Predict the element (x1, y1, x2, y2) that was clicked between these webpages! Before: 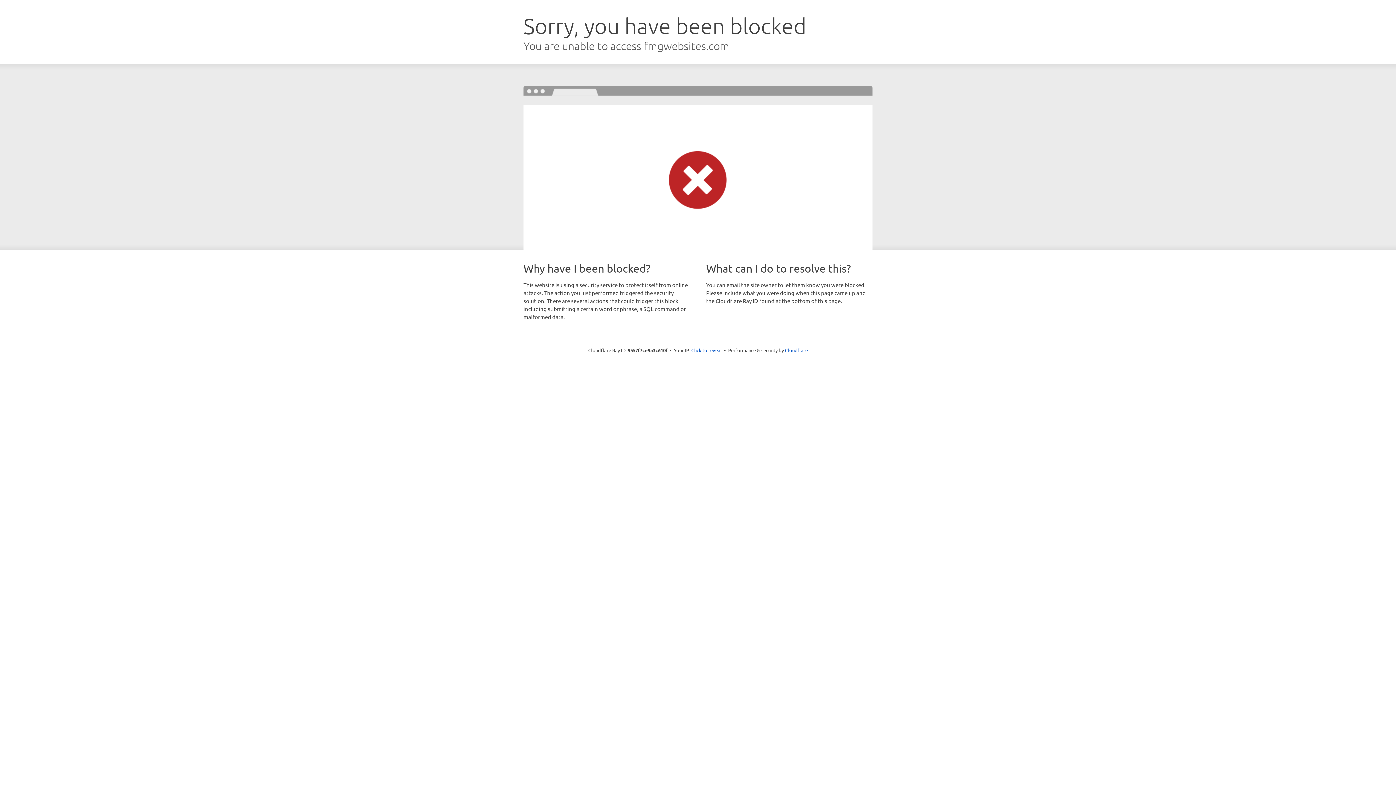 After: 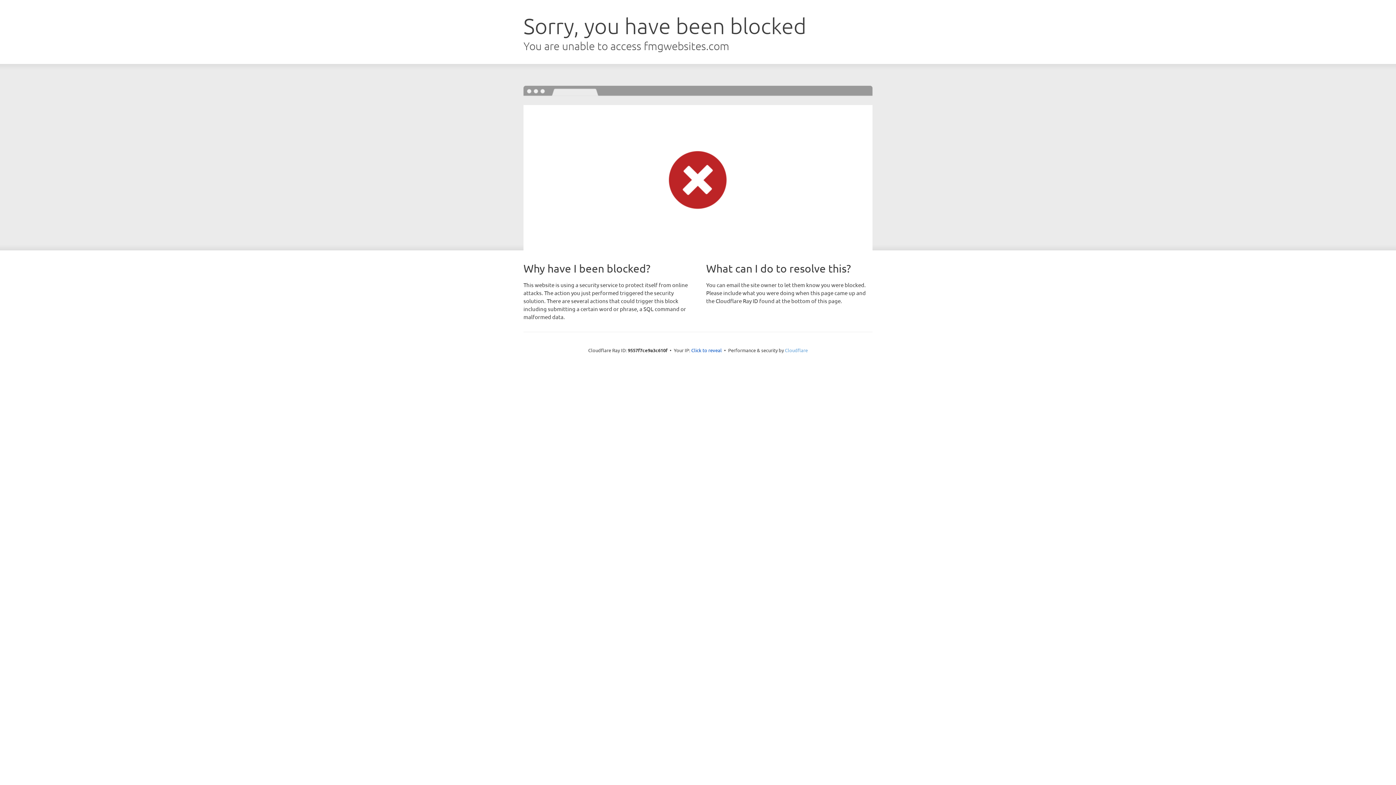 Action: bbox: (785, 347, 808, 353) label: Cloudflare